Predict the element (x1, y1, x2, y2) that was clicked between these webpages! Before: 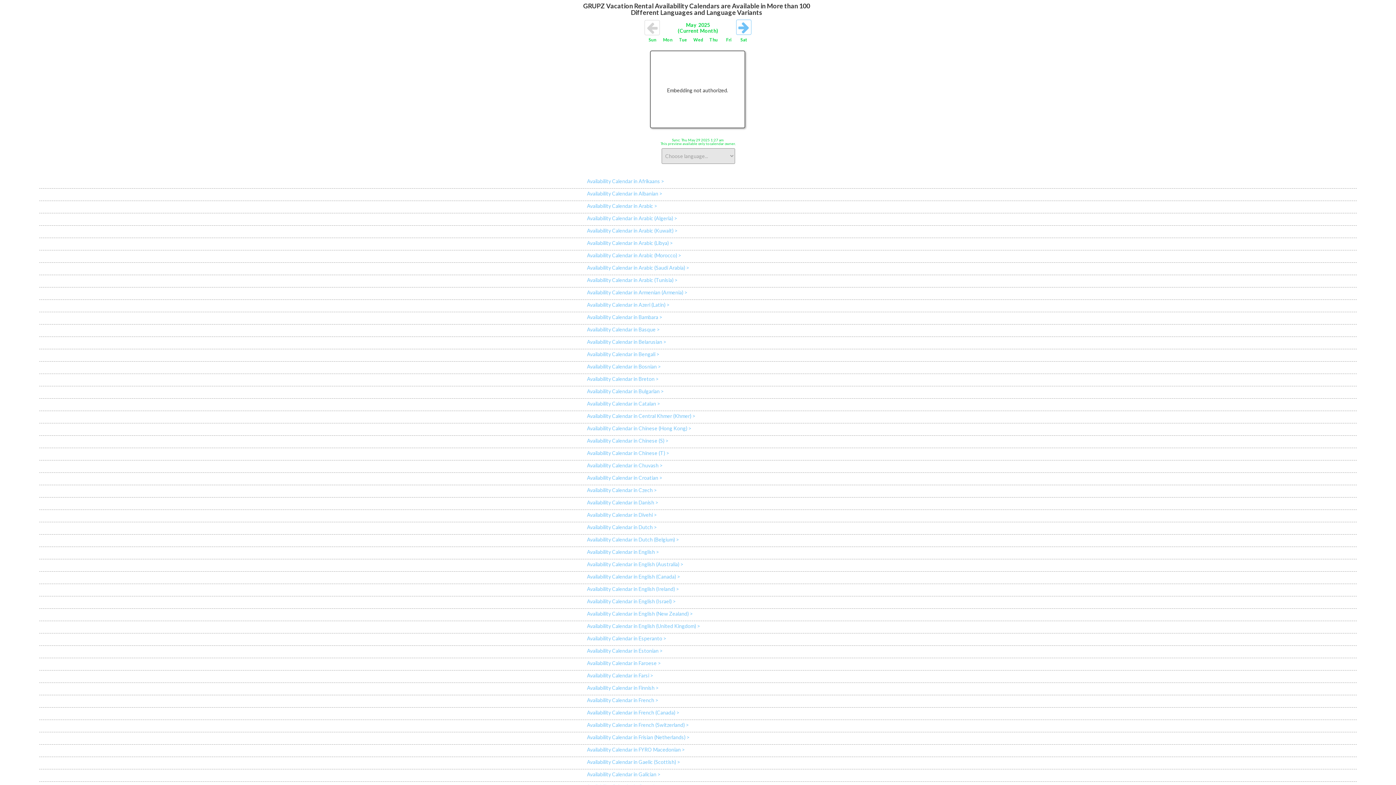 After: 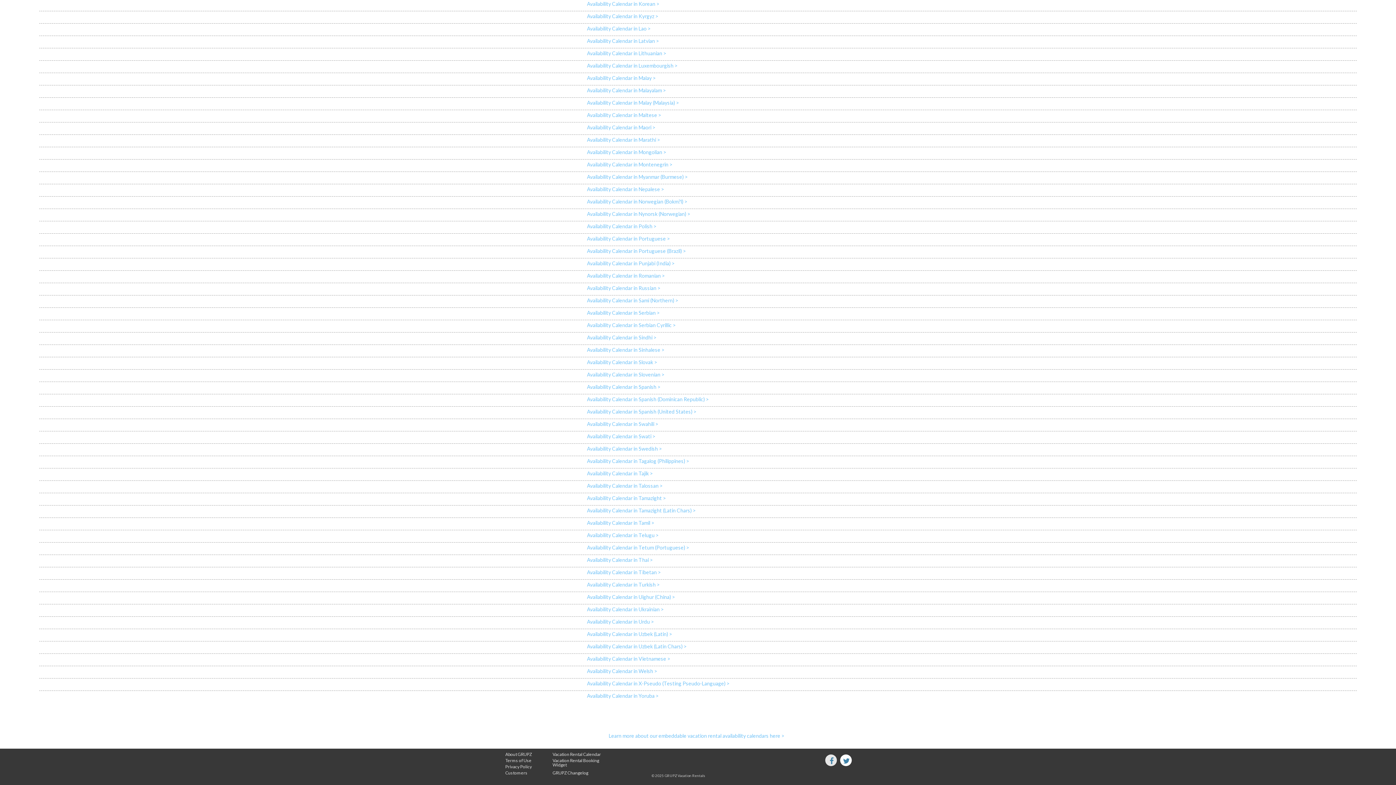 Action: bbox: (840, 252, 852, 264)